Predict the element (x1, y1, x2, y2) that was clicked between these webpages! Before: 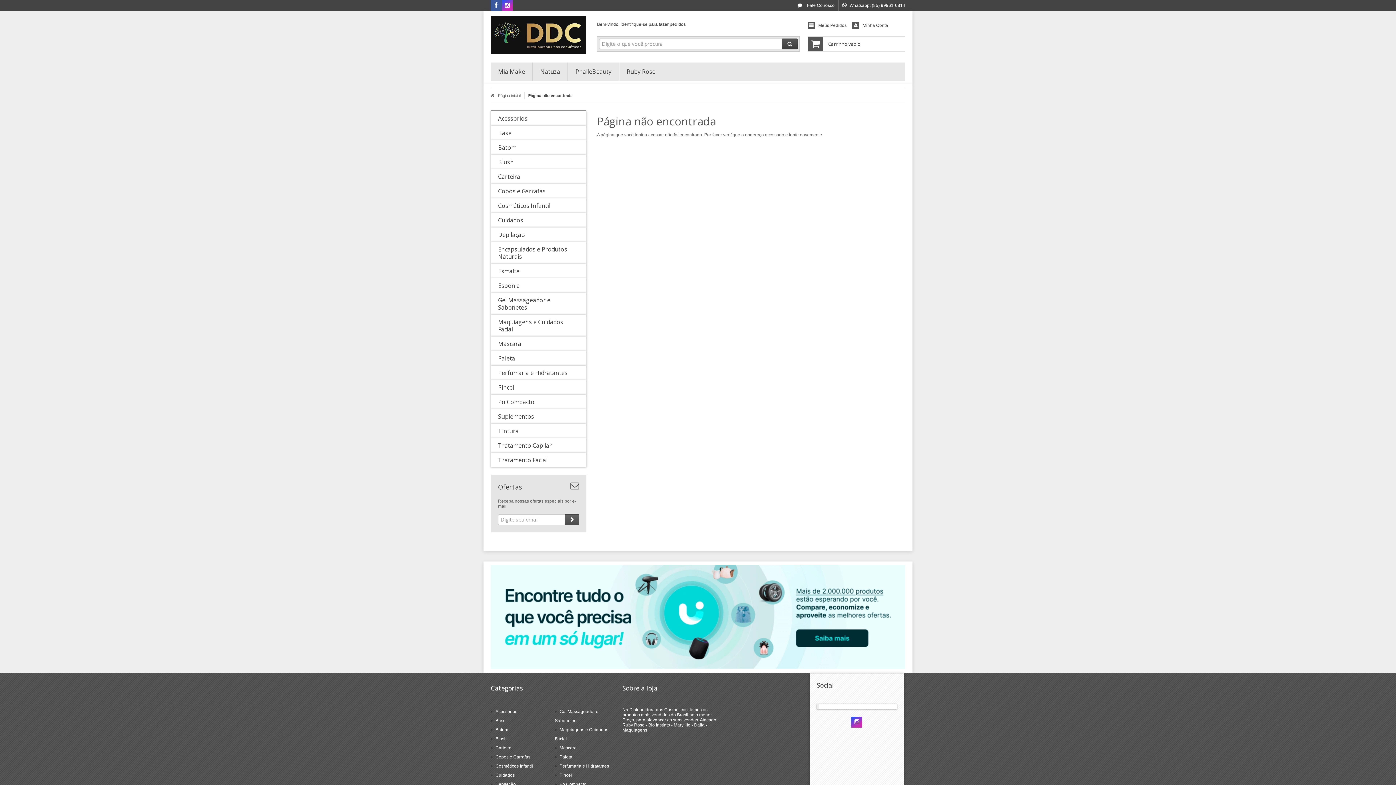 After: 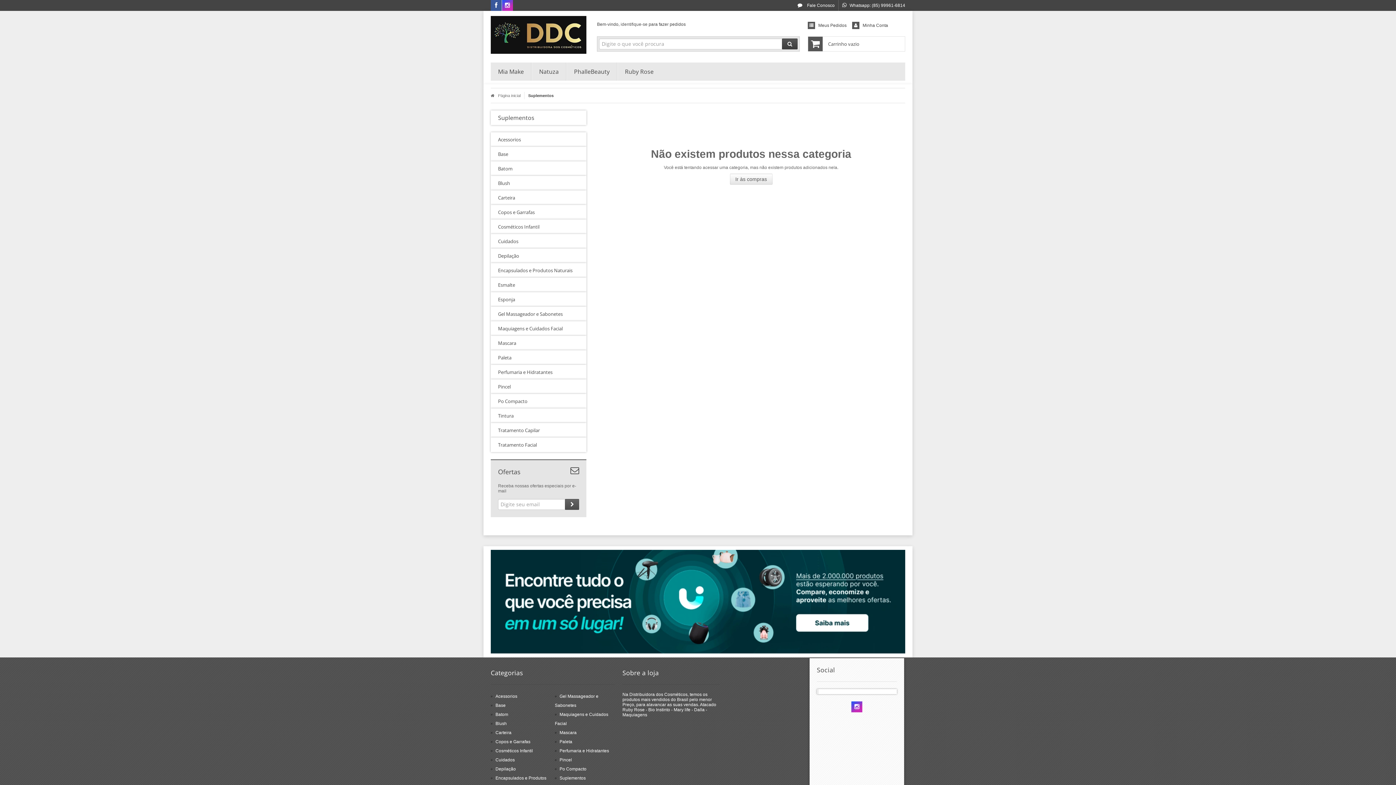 Action: bbox: (490, 409, 586, 424) label: Suplementos